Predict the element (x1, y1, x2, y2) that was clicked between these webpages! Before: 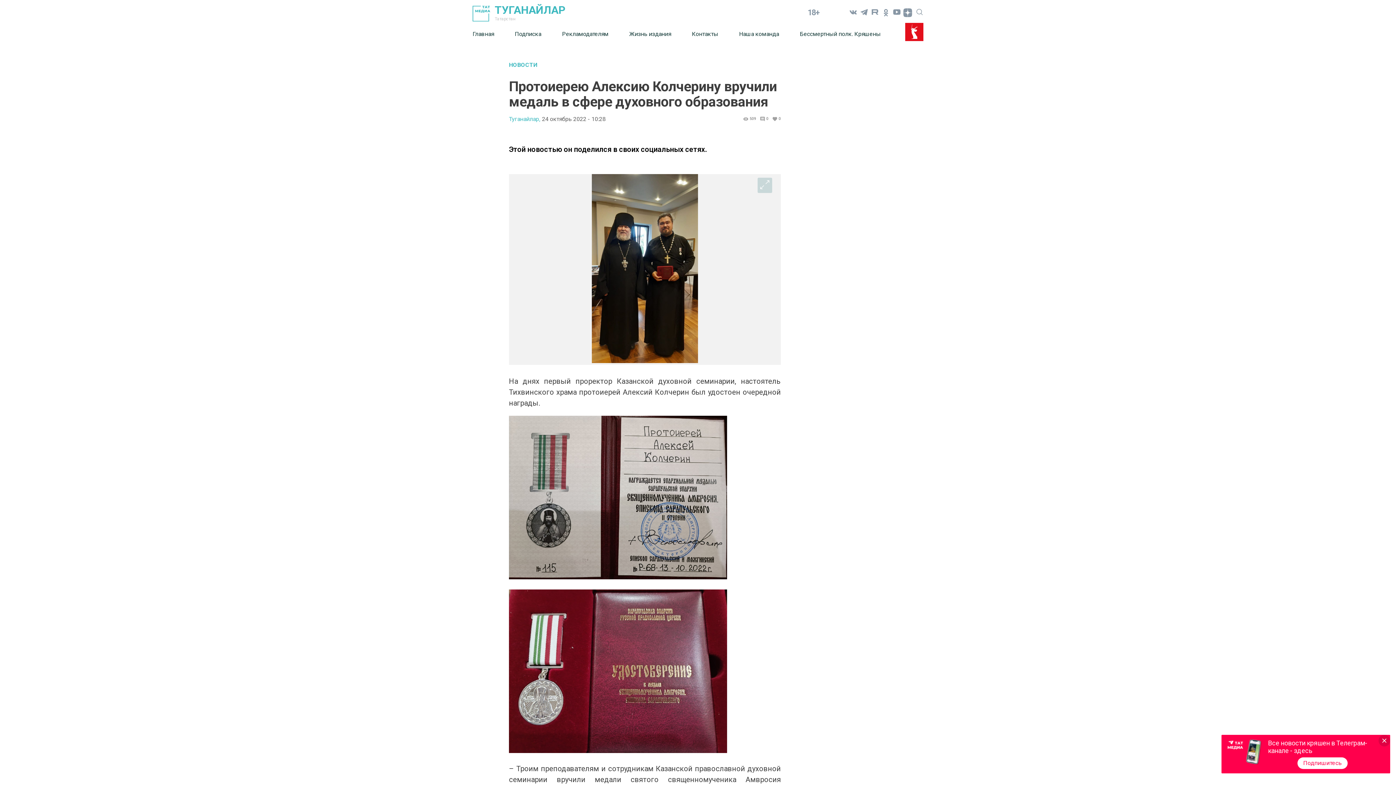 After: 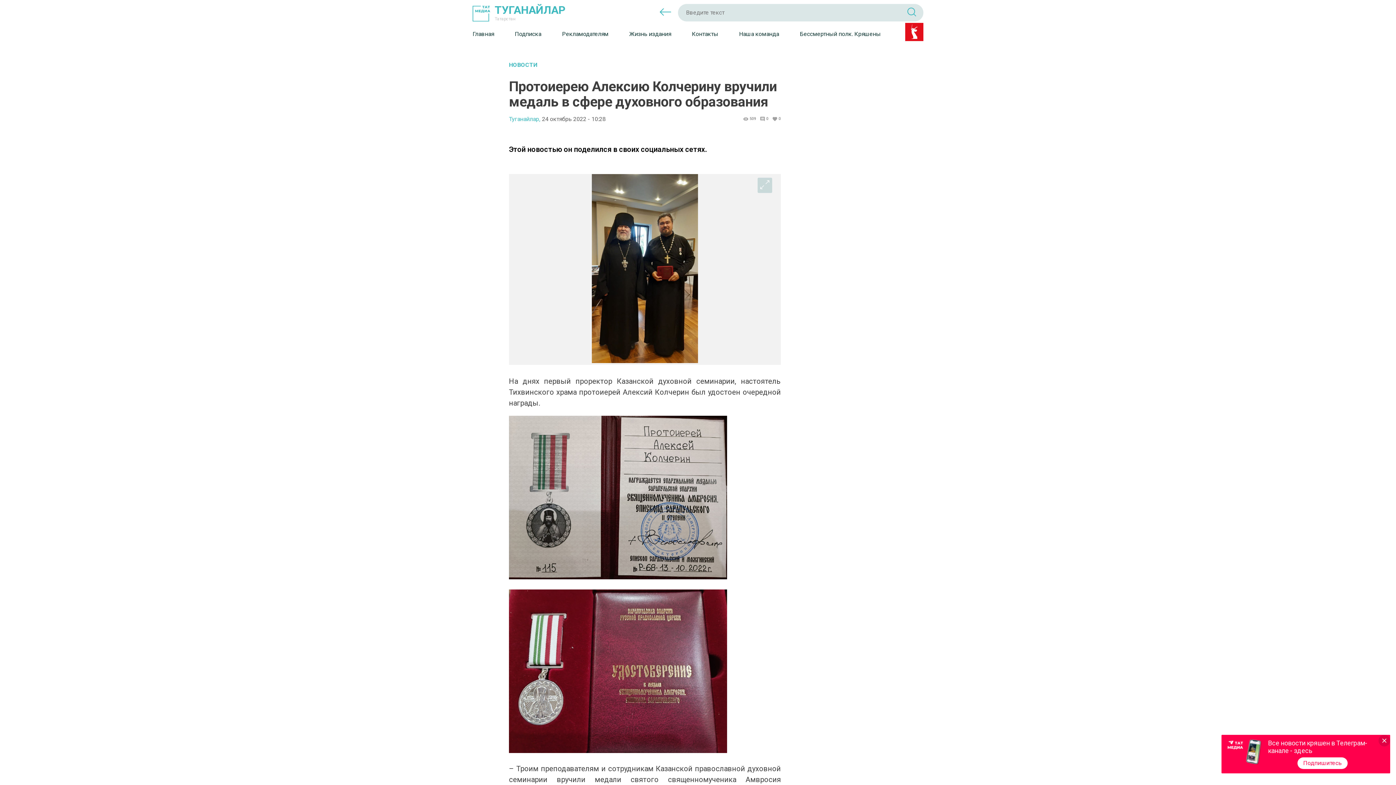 Action: bbox: (916, 6, 923, 14)